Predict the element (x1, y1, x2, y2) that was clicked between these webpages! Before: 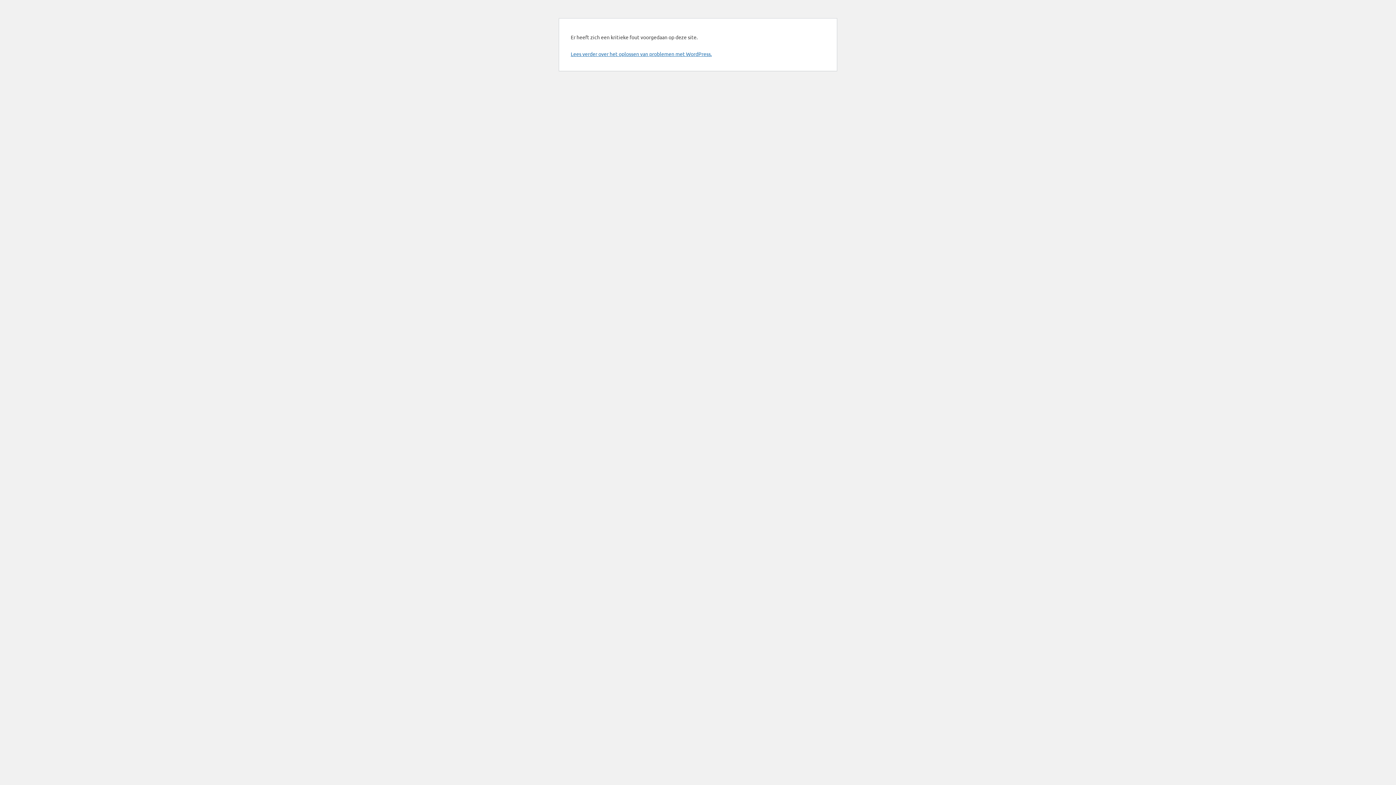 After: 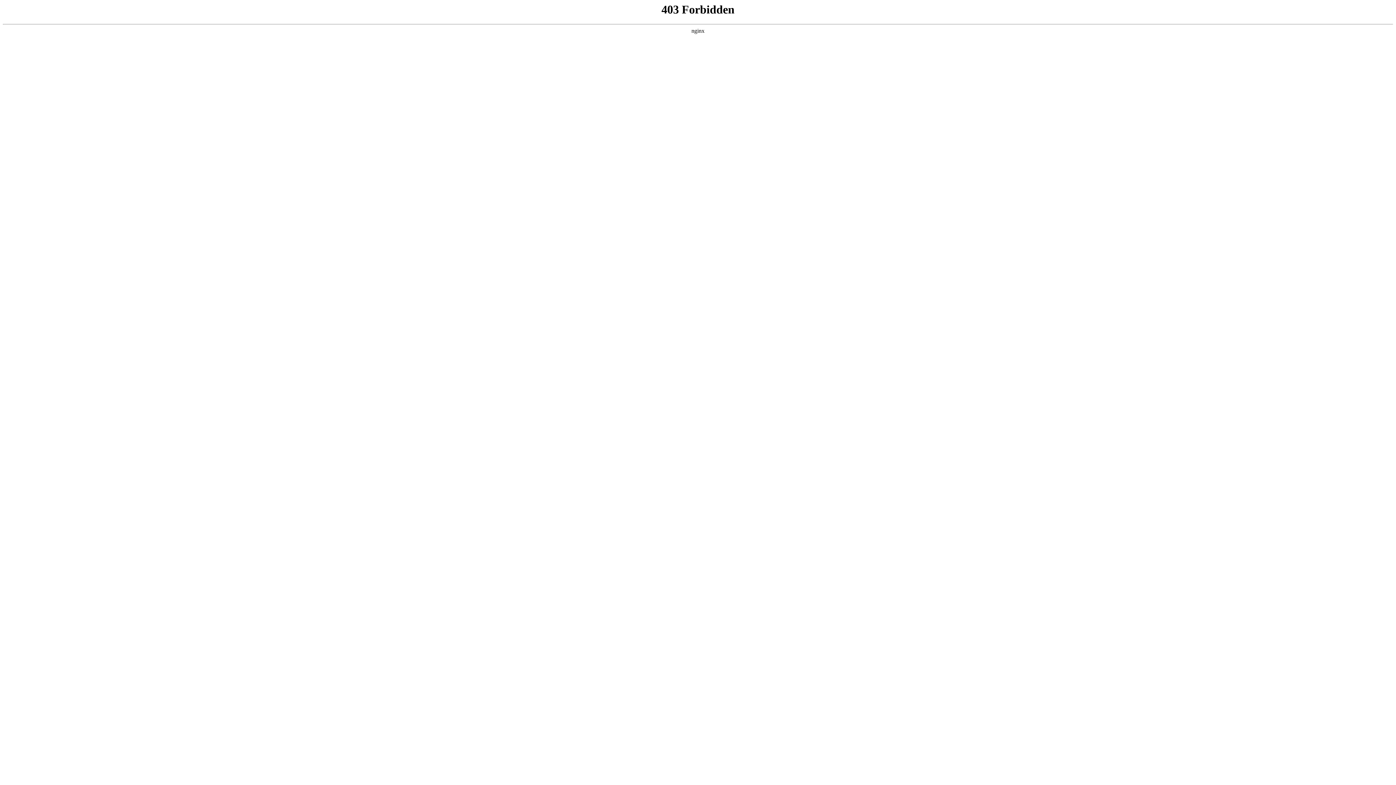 Action: label: Lees verder over het oplossen van problemen met WordPress. bbox: (570, 50, 712, 57)